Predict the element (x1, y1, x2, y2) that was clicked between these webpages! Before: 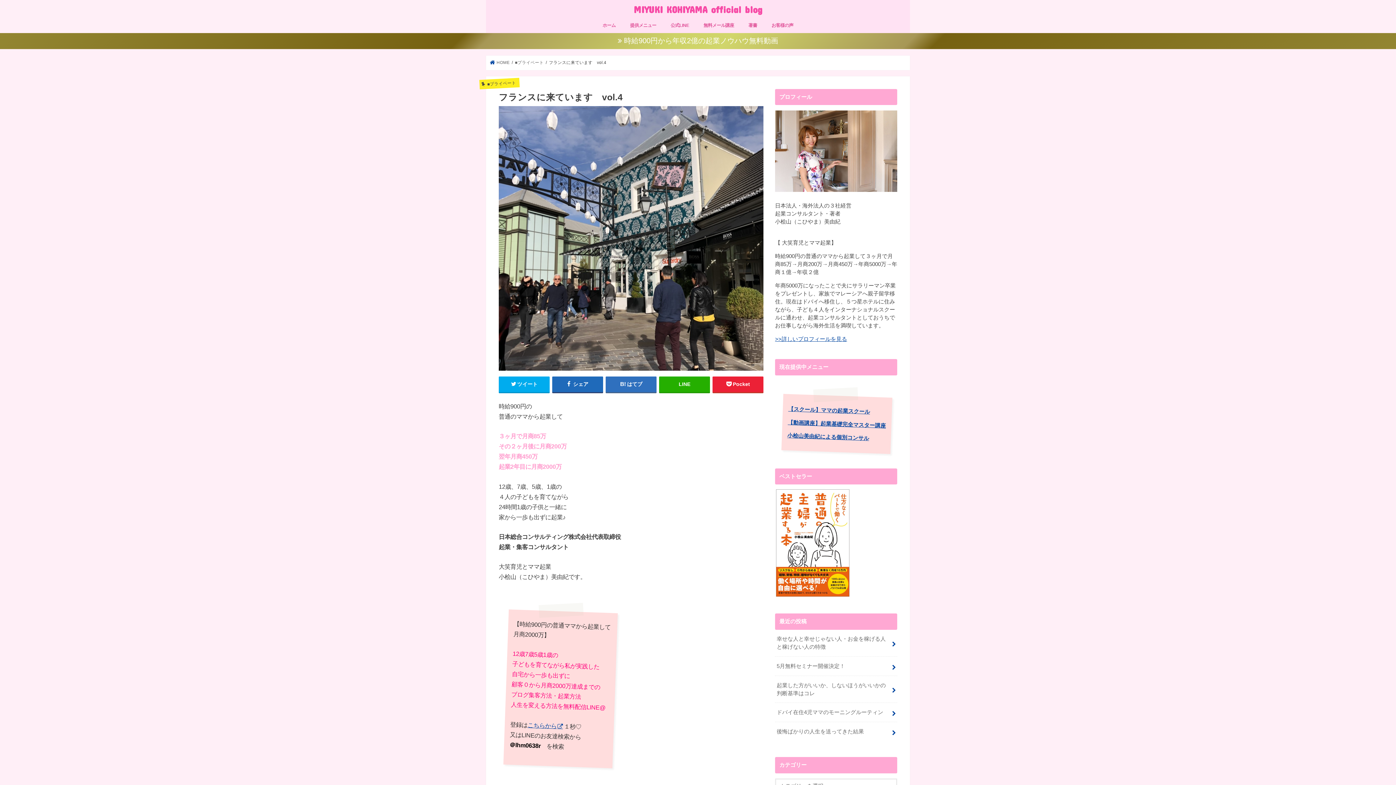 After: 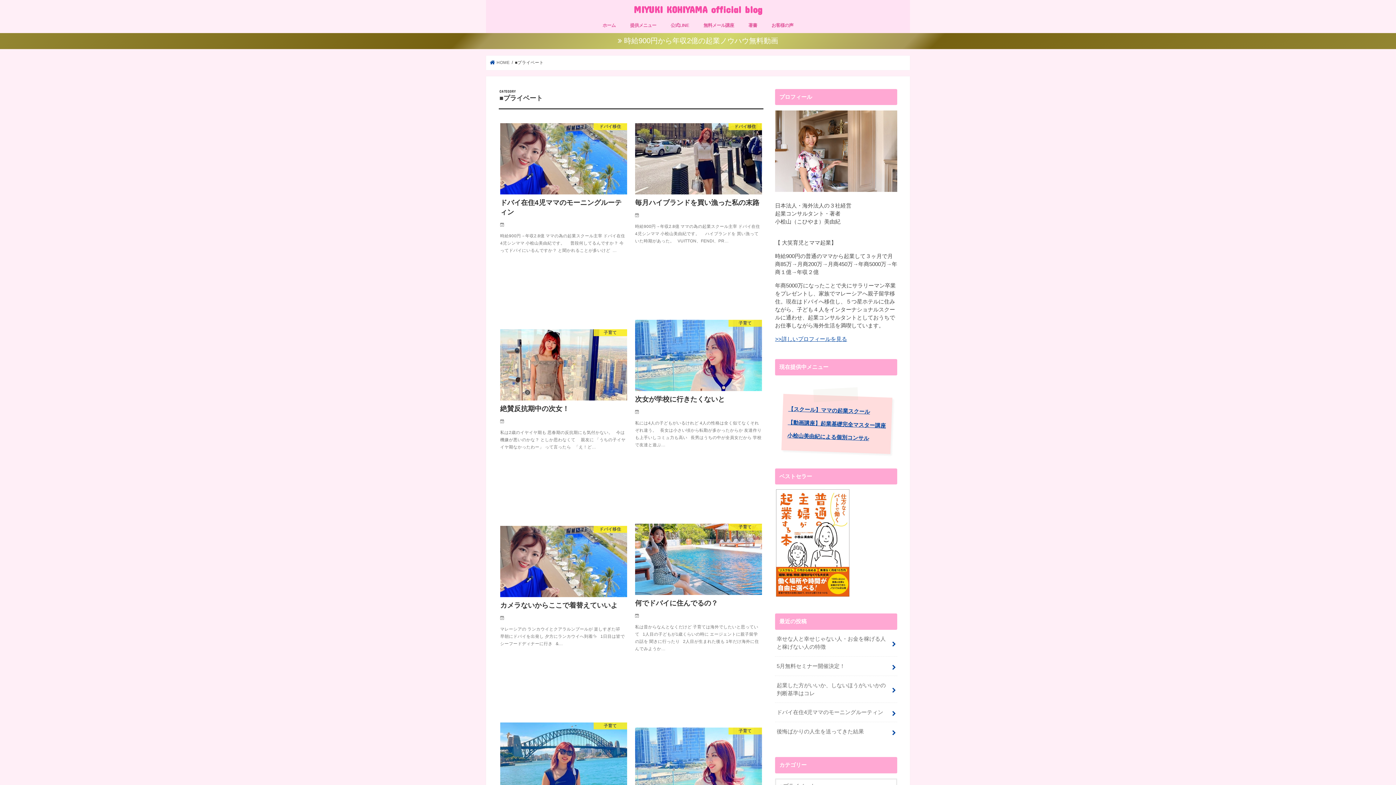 Action: label: ■プライベート bbox: (515, 60, 543, 64)